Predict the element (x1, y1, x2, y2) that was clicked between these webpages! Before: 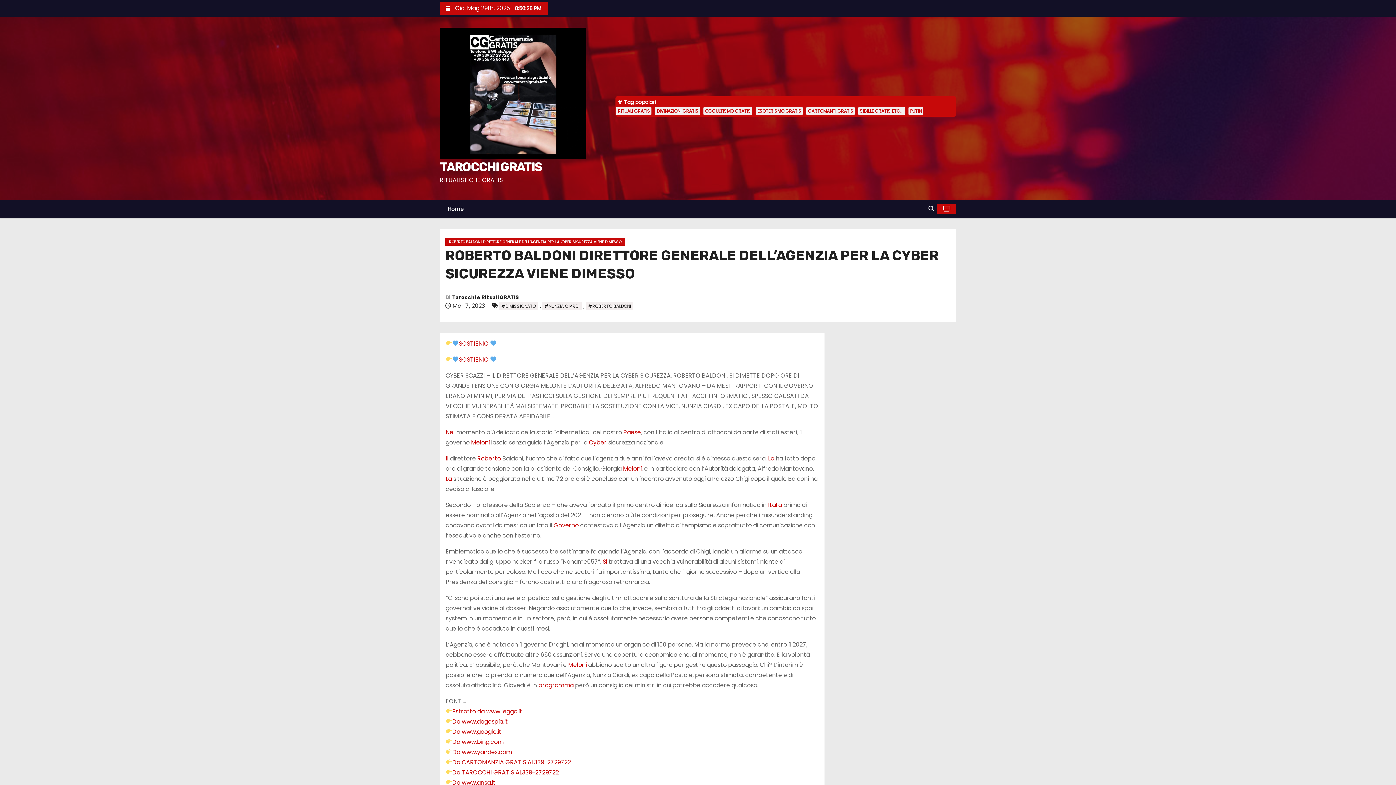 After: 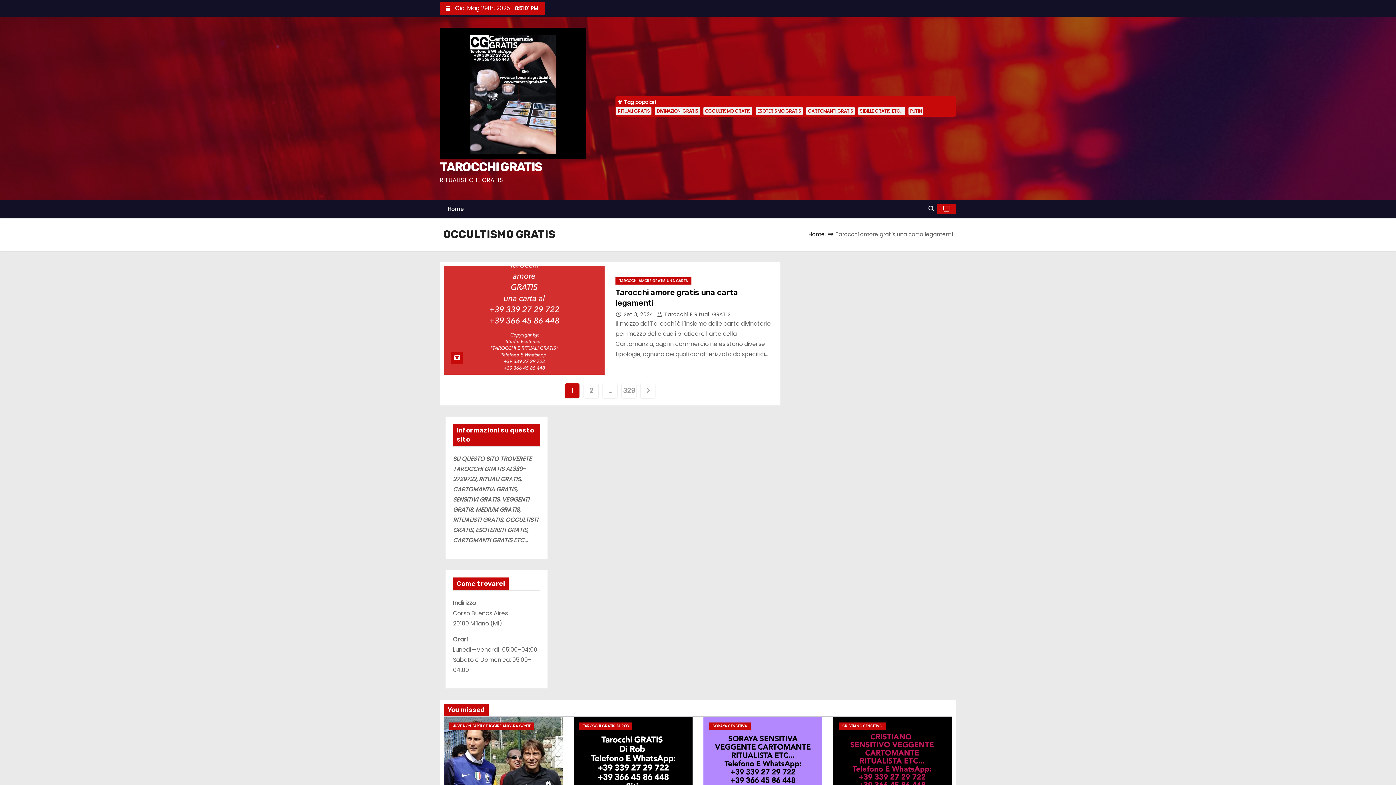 Action: label: OCCULTISMO GRATIS bbox: (703, 107, 752, 114)